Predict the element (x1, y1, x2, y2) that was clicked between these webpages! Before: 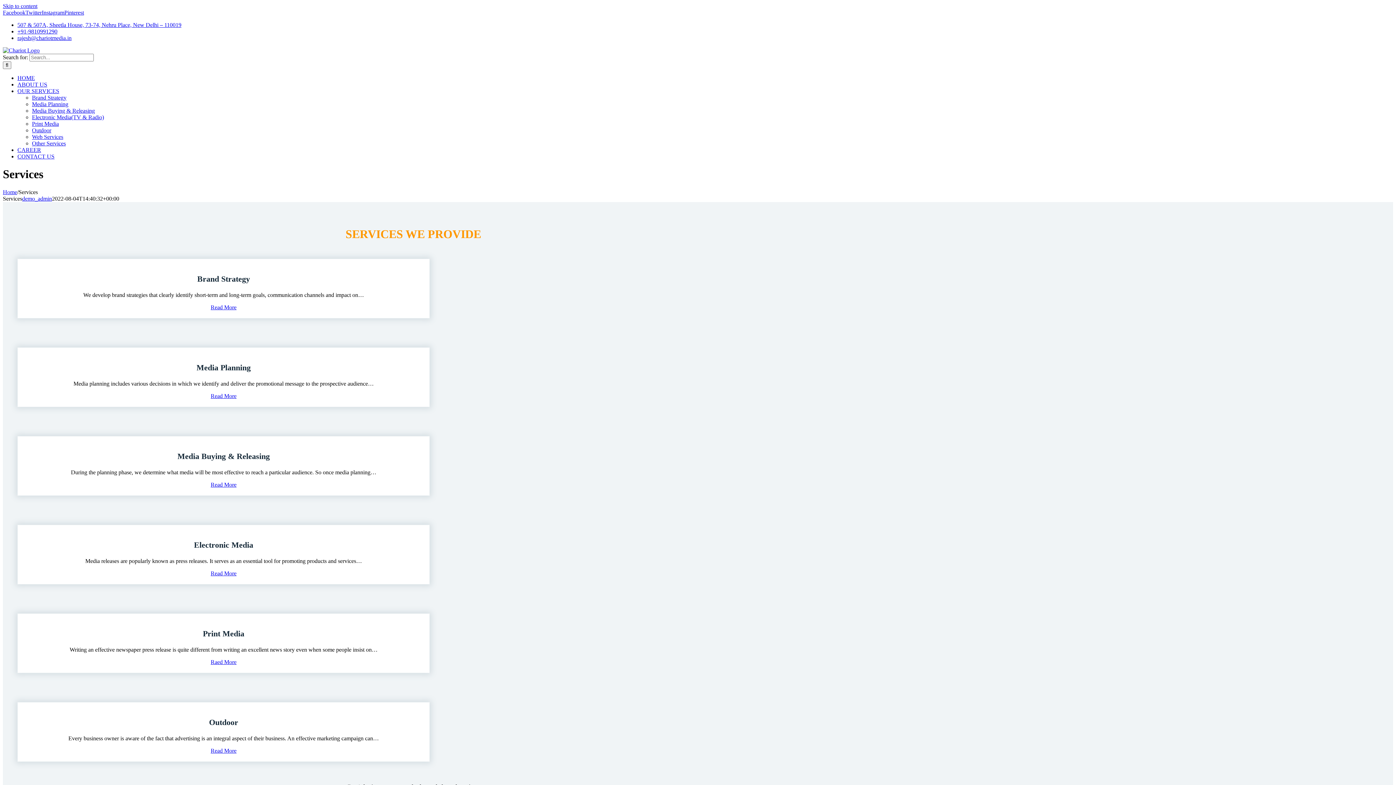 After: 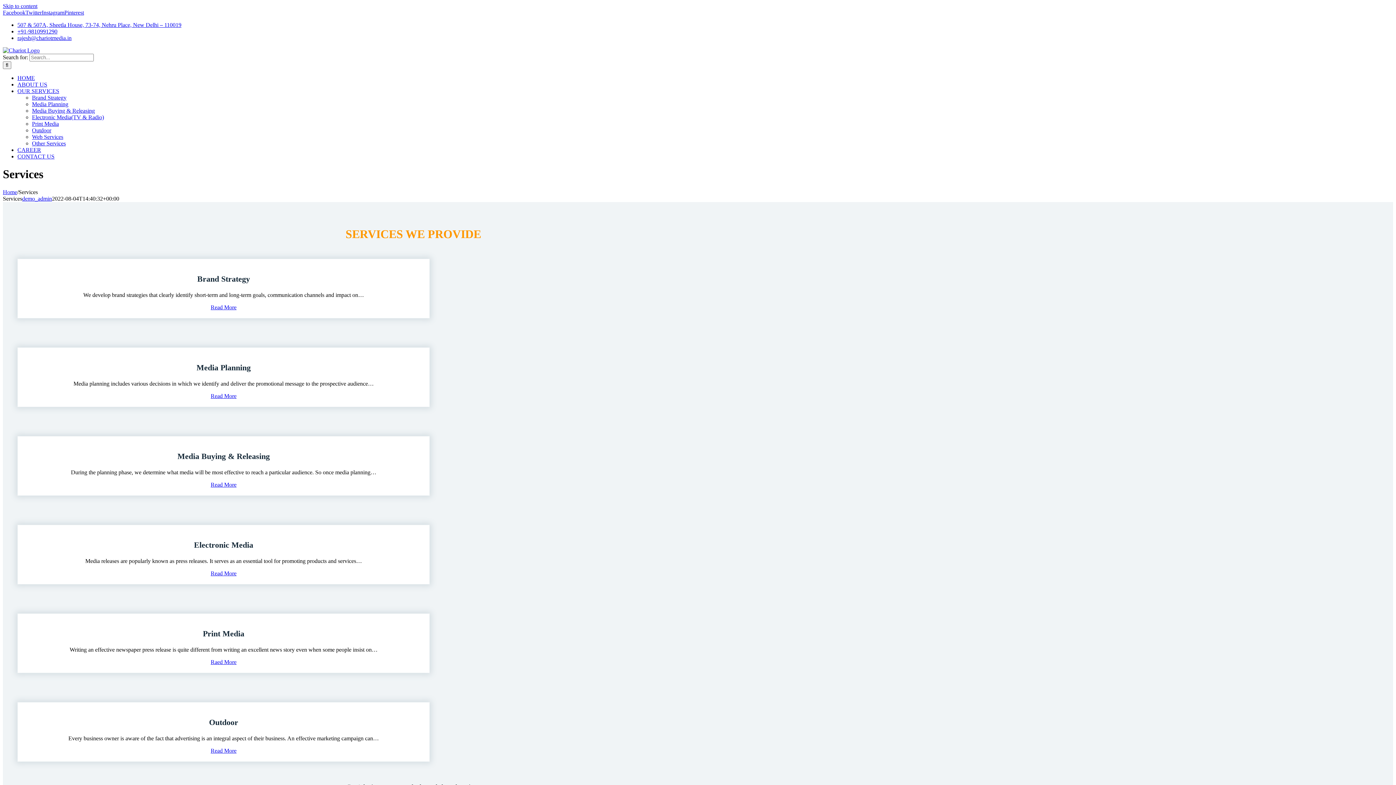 Action: label: Pinterest bbox: (64, 9, 84, 15)